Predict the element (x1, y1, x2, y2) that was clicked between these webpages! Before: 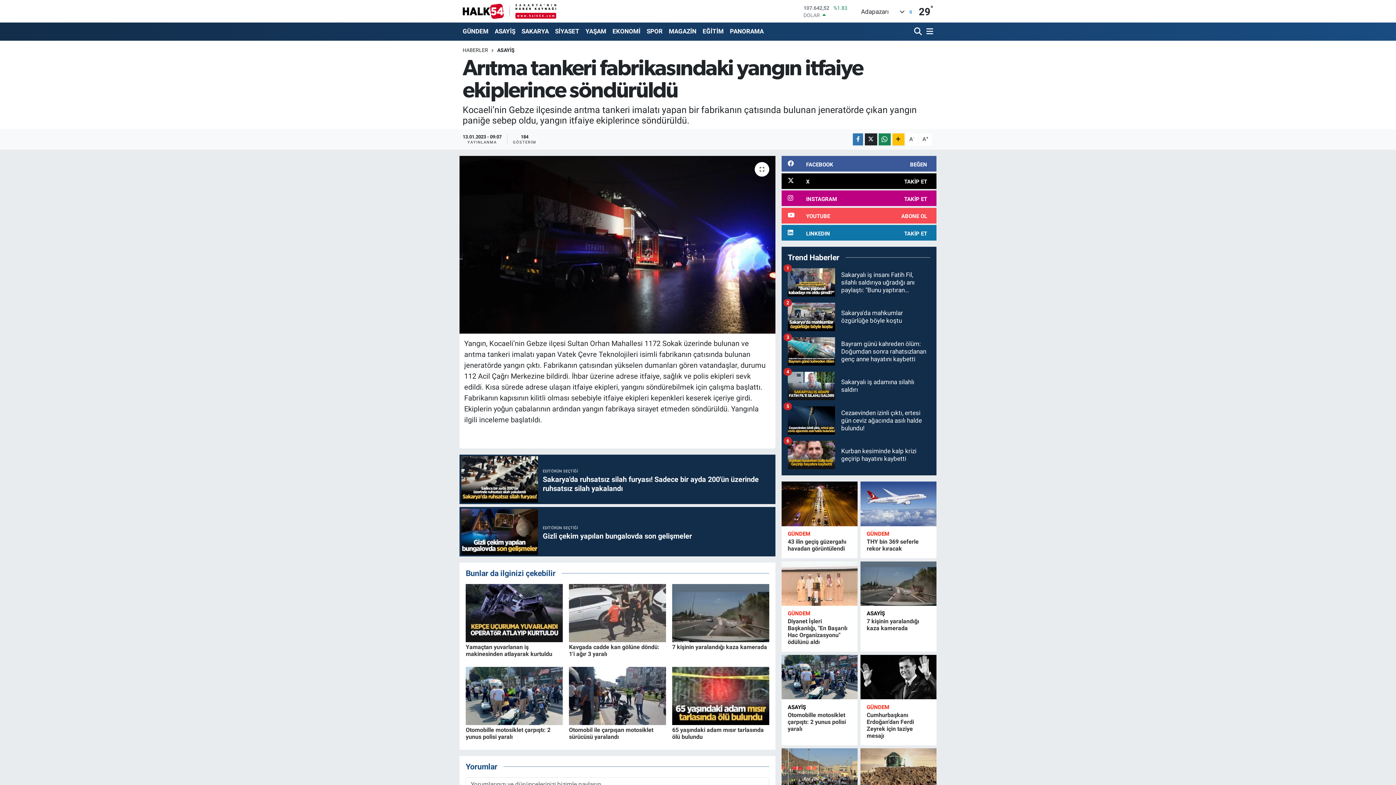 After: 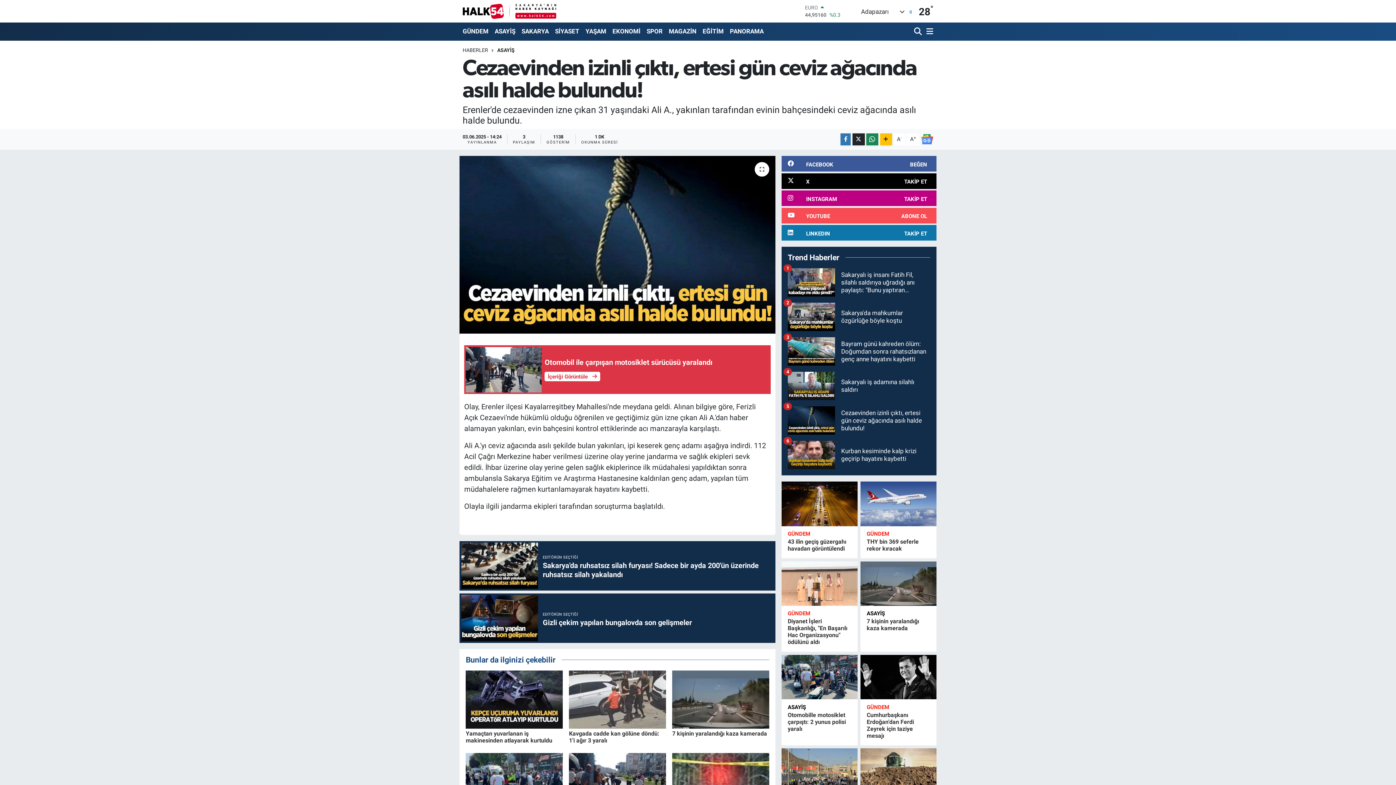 Action: bbox: (787, 406, 930, 441) label: Cezaevinden izinli çıktı, ertesi gün ceviz ağacında asılı halde bulundu!
5